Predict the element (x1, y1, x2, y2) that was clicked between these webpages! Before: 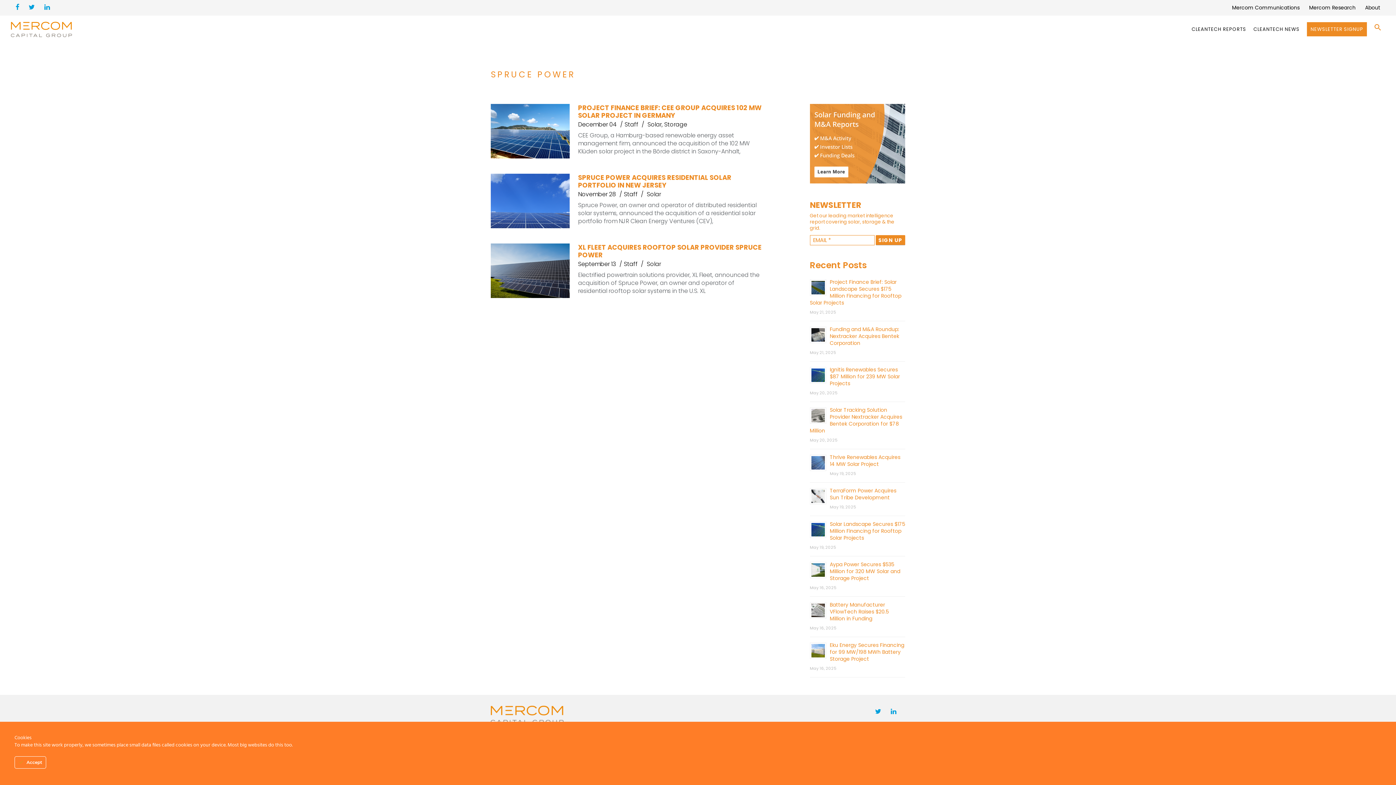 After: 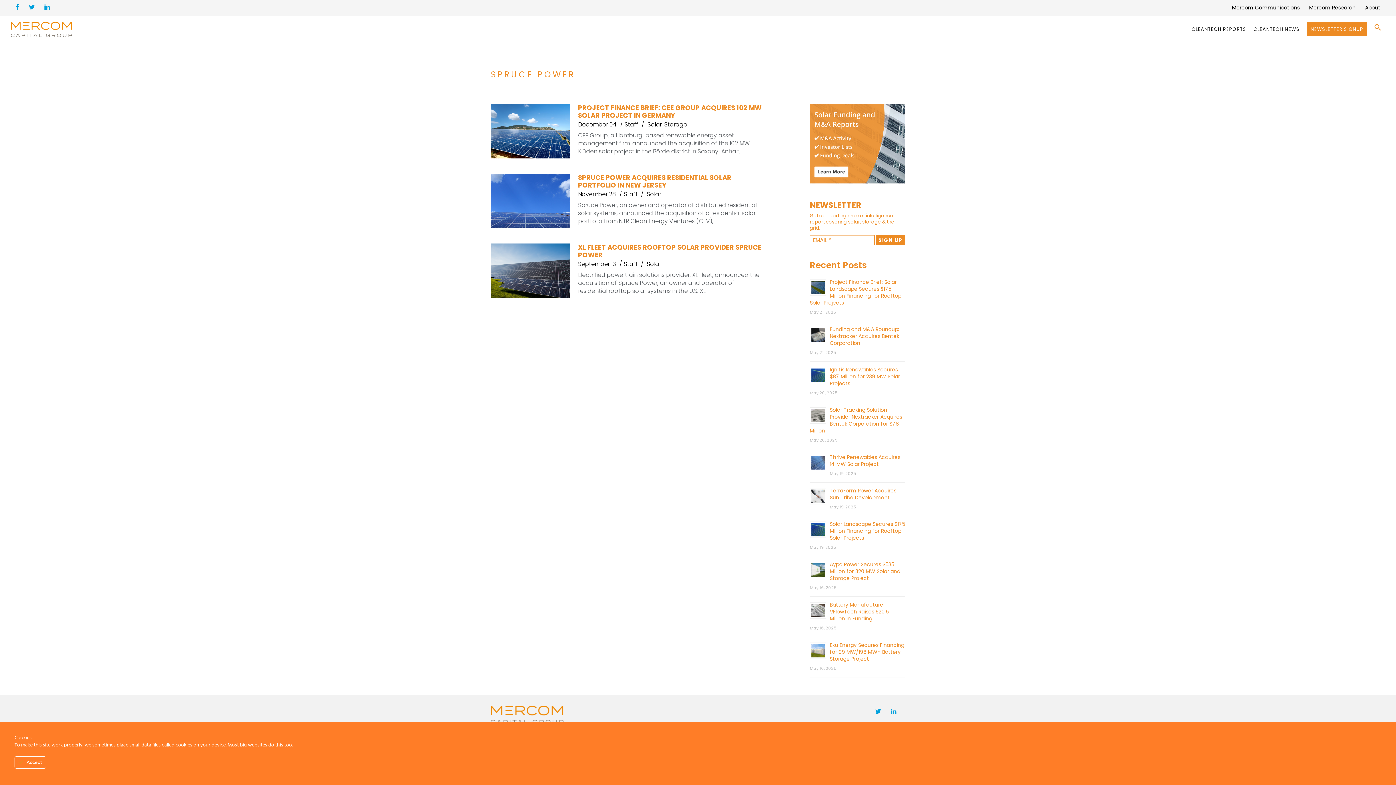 Action: bbox: (886, 701, 901, 721)